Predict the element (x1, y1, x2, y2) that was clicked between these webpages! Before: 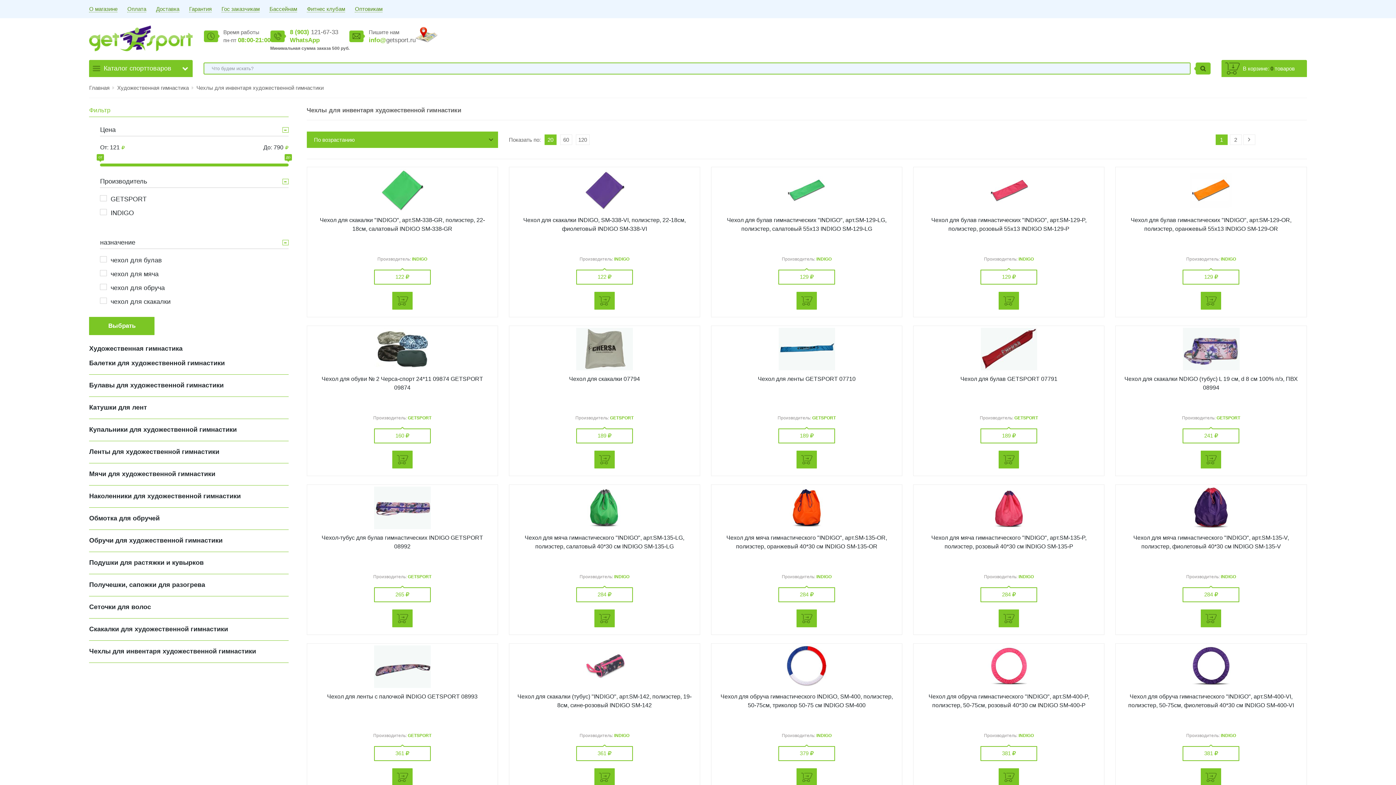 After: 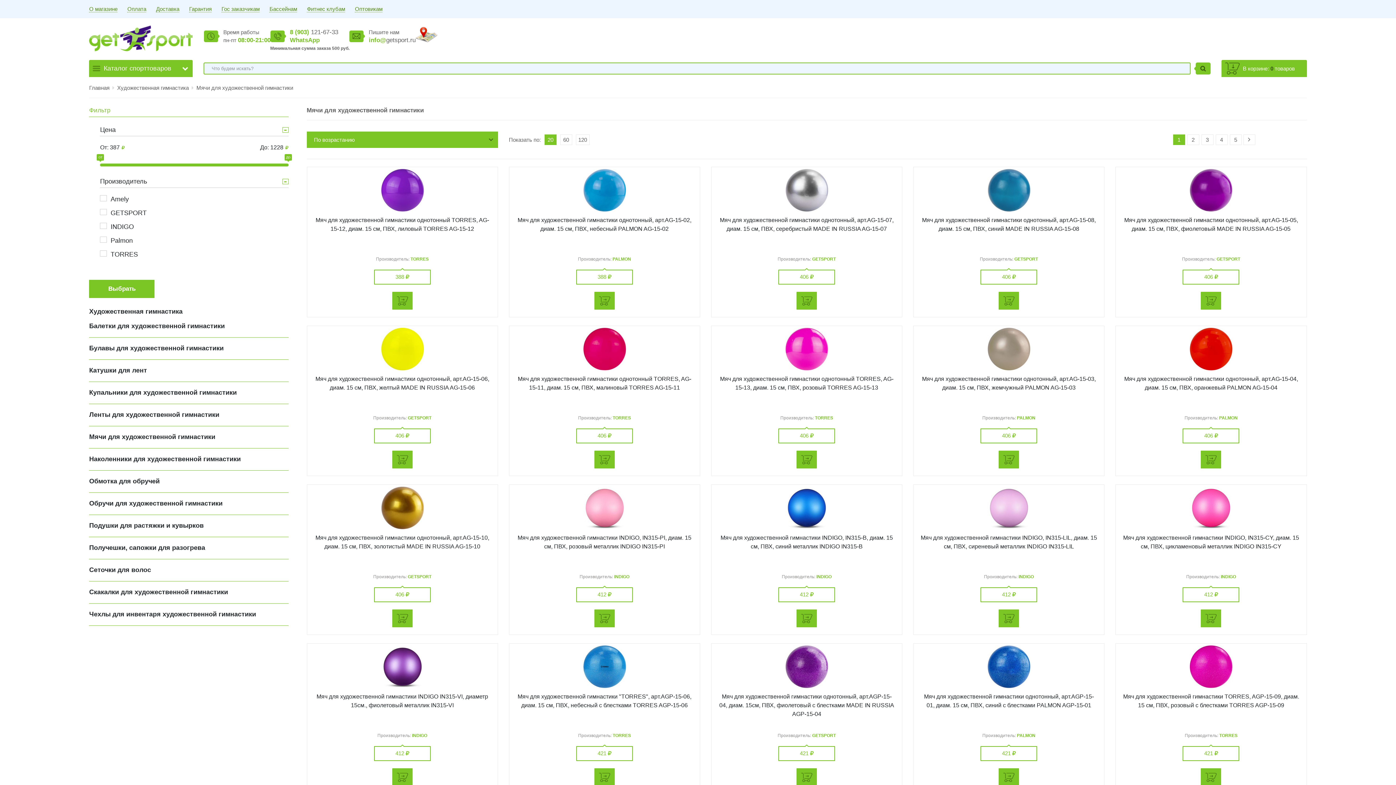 Action: label: Мячи для художественной гимнастики bbox: (89, 470, 215, 477)